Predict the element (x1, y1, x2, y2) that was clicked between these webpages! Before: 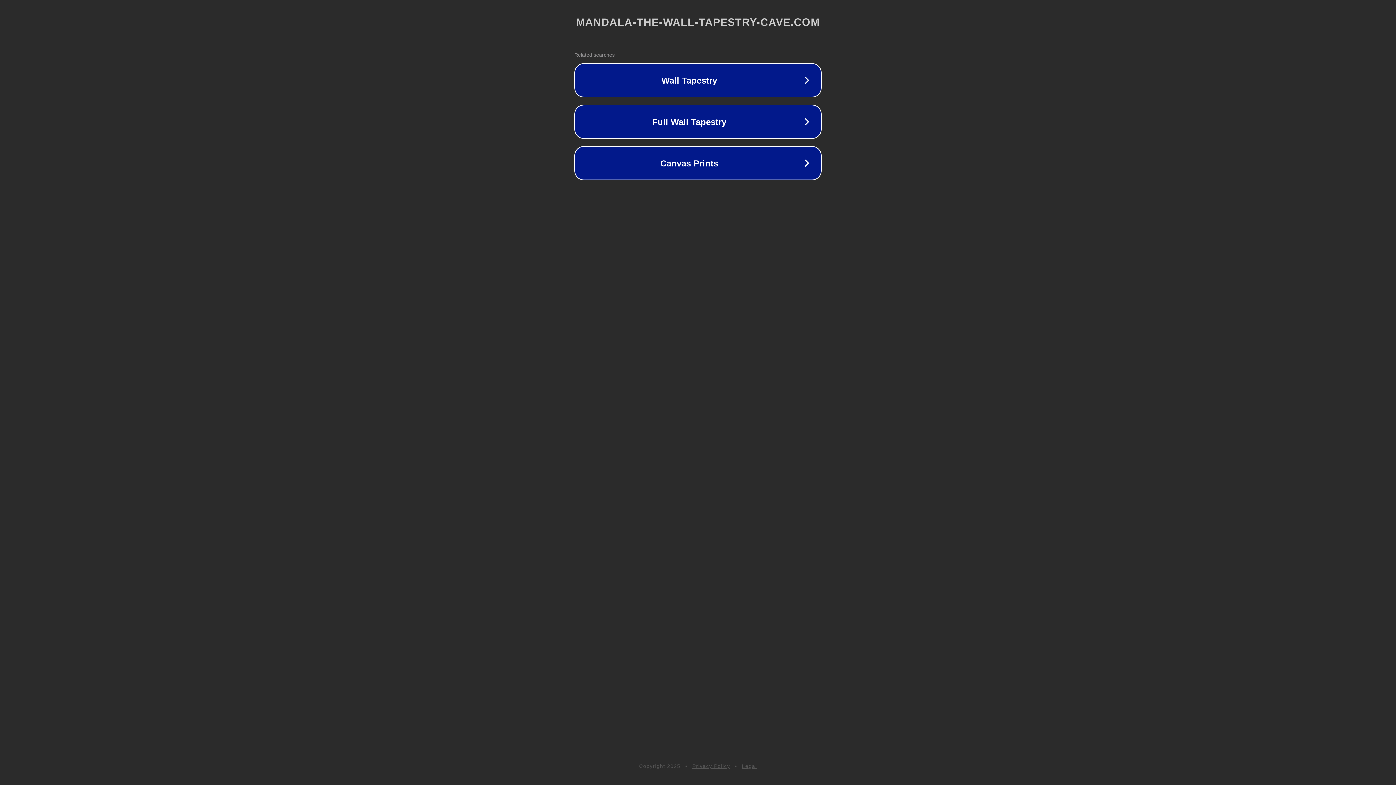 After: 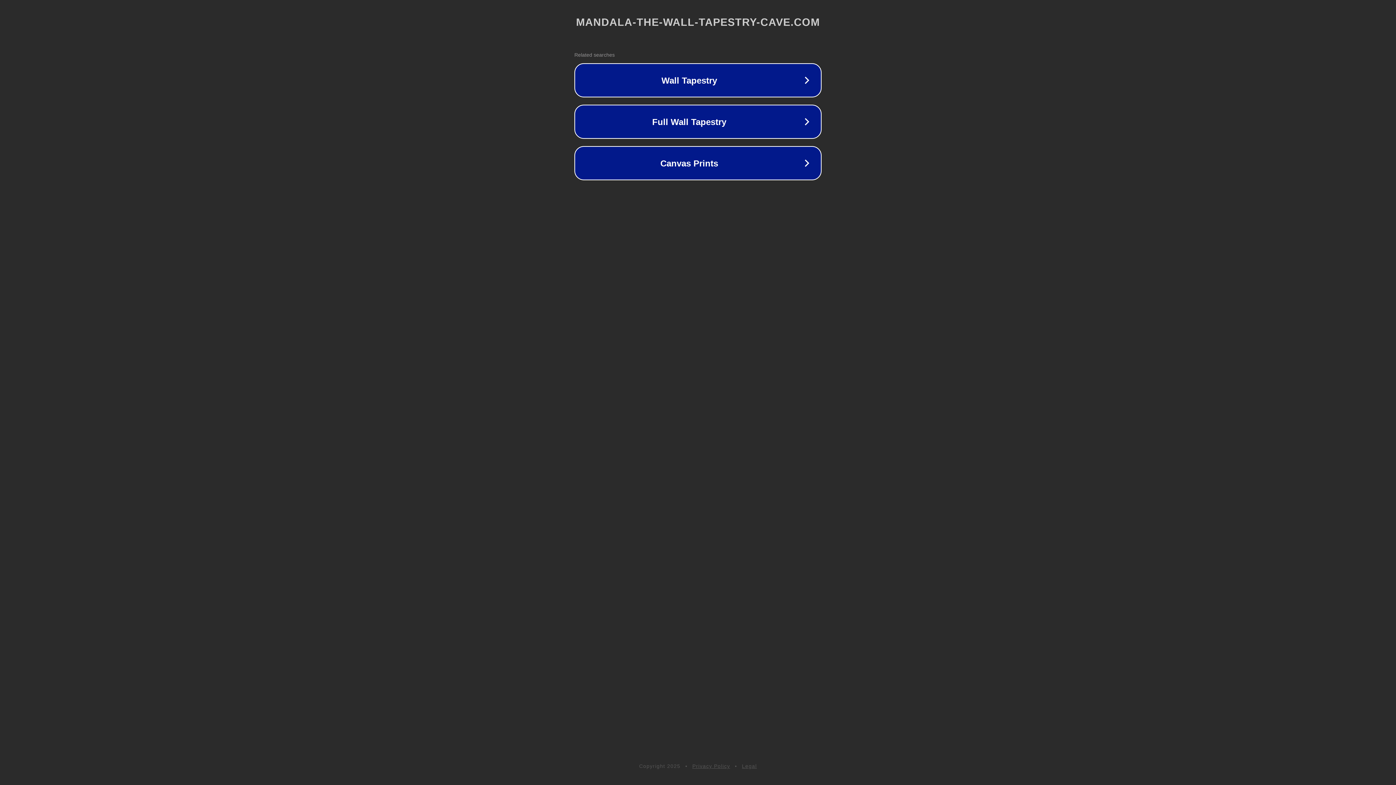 Action: bbox: (692, 763, 730, 769) label: Privacy Policy